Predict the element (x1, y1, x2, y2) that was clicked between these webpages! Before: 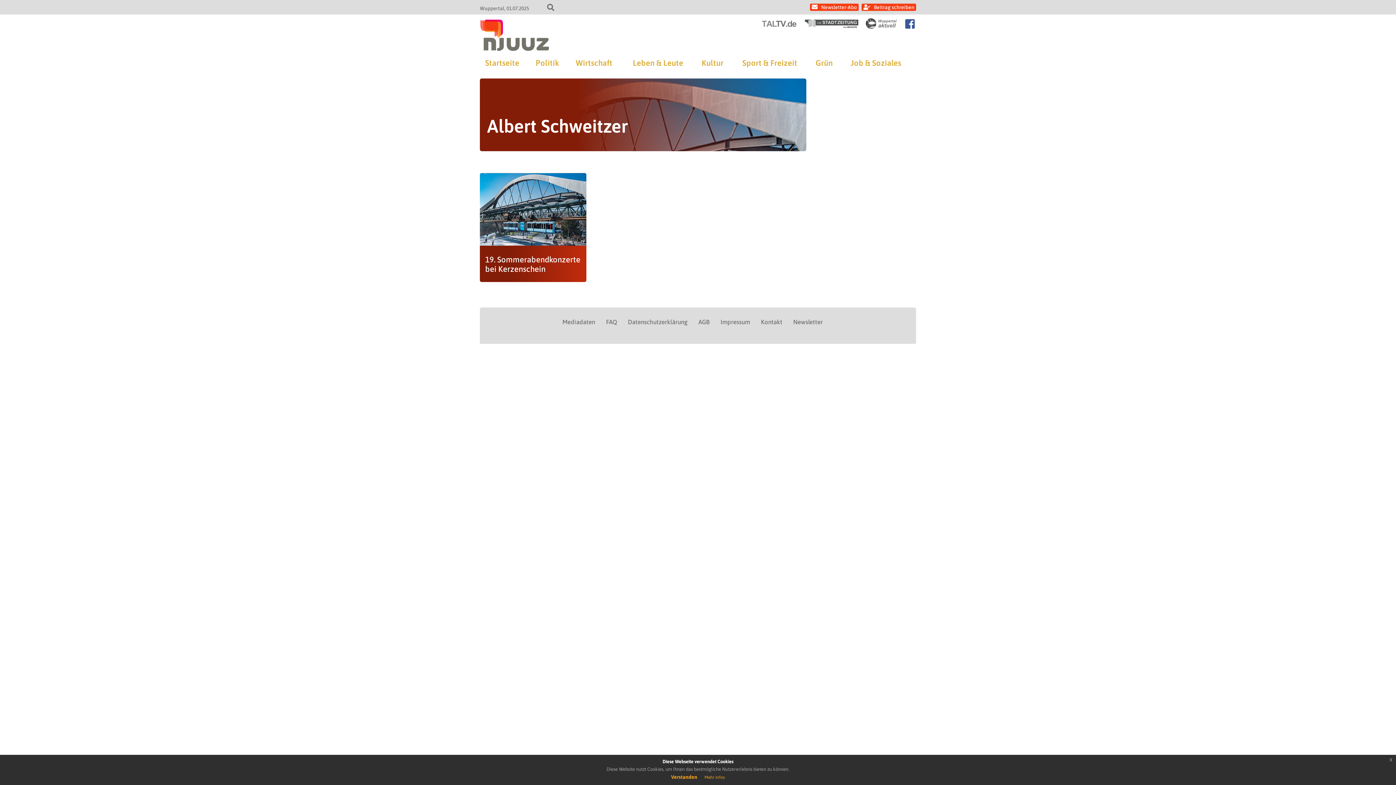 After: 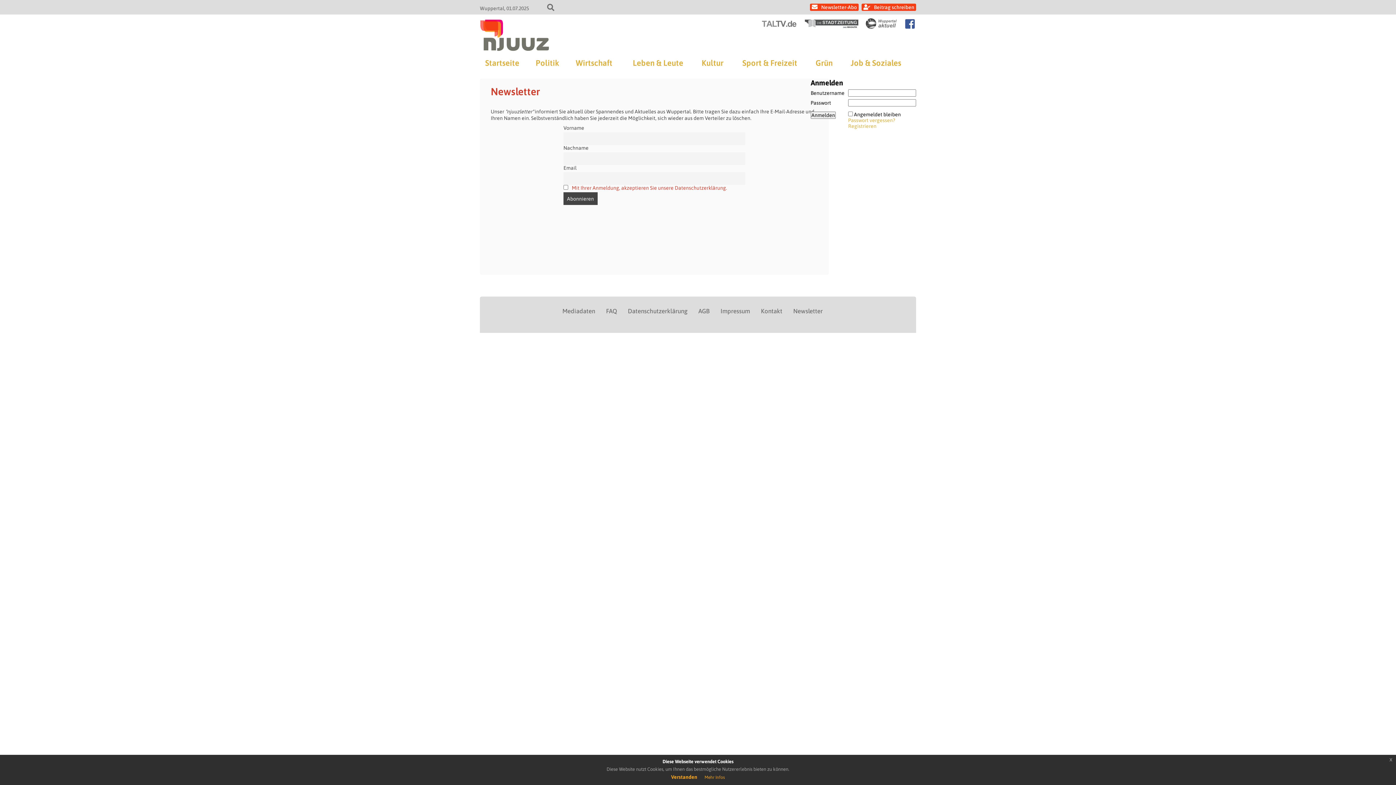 Action: label: Newsletter bbox: (793, 318, 822, 325)